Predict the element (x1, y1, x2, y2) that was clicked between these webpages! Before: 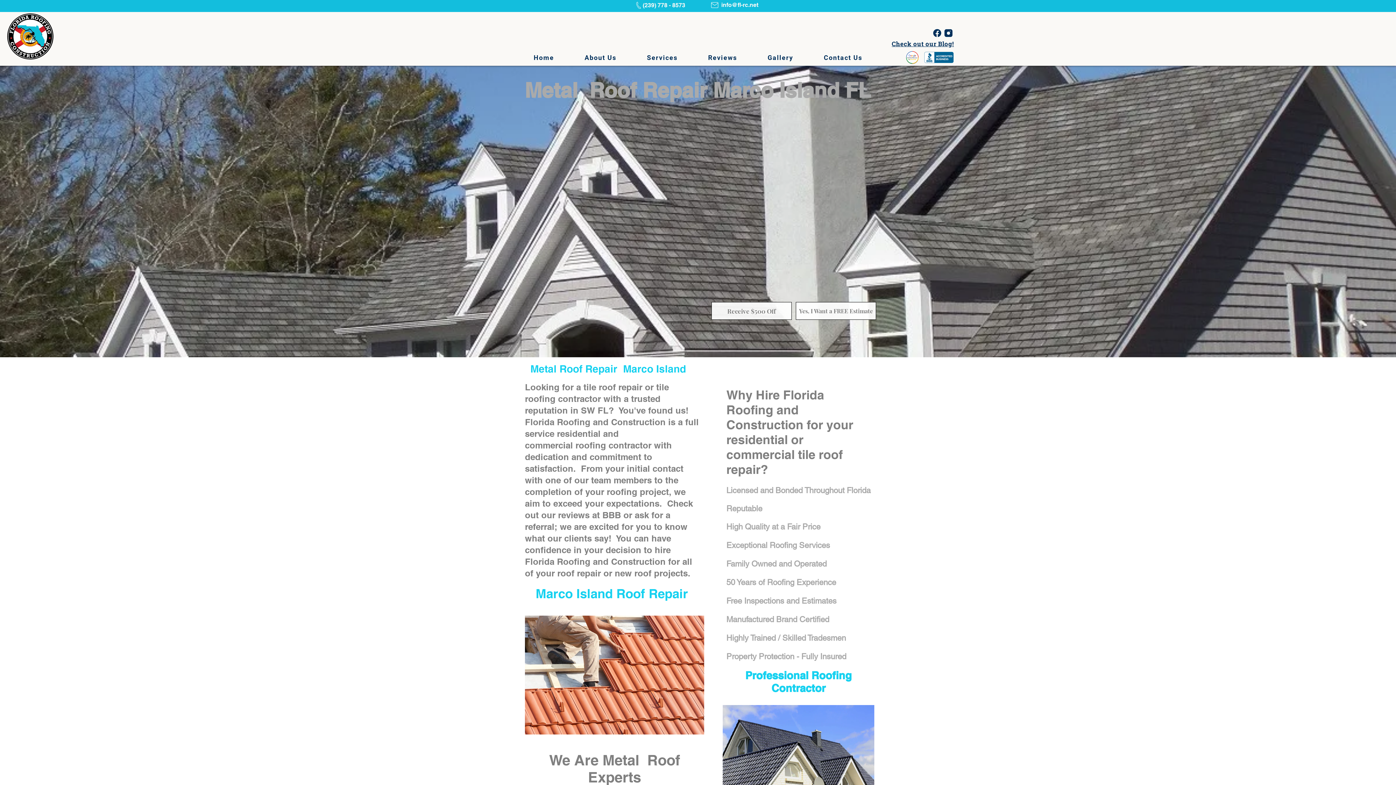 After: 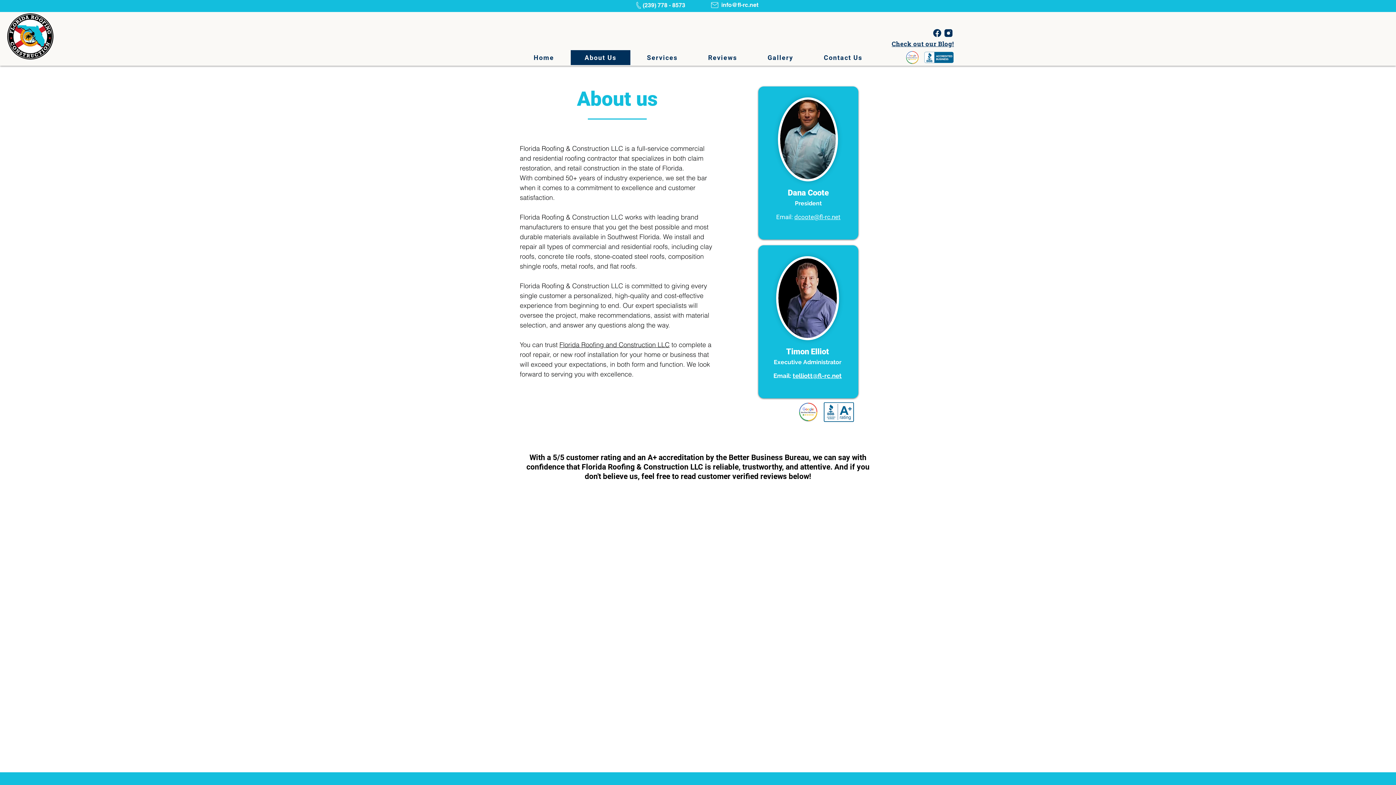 Action: label: About Us bbox: (570, 50, 630, 65)